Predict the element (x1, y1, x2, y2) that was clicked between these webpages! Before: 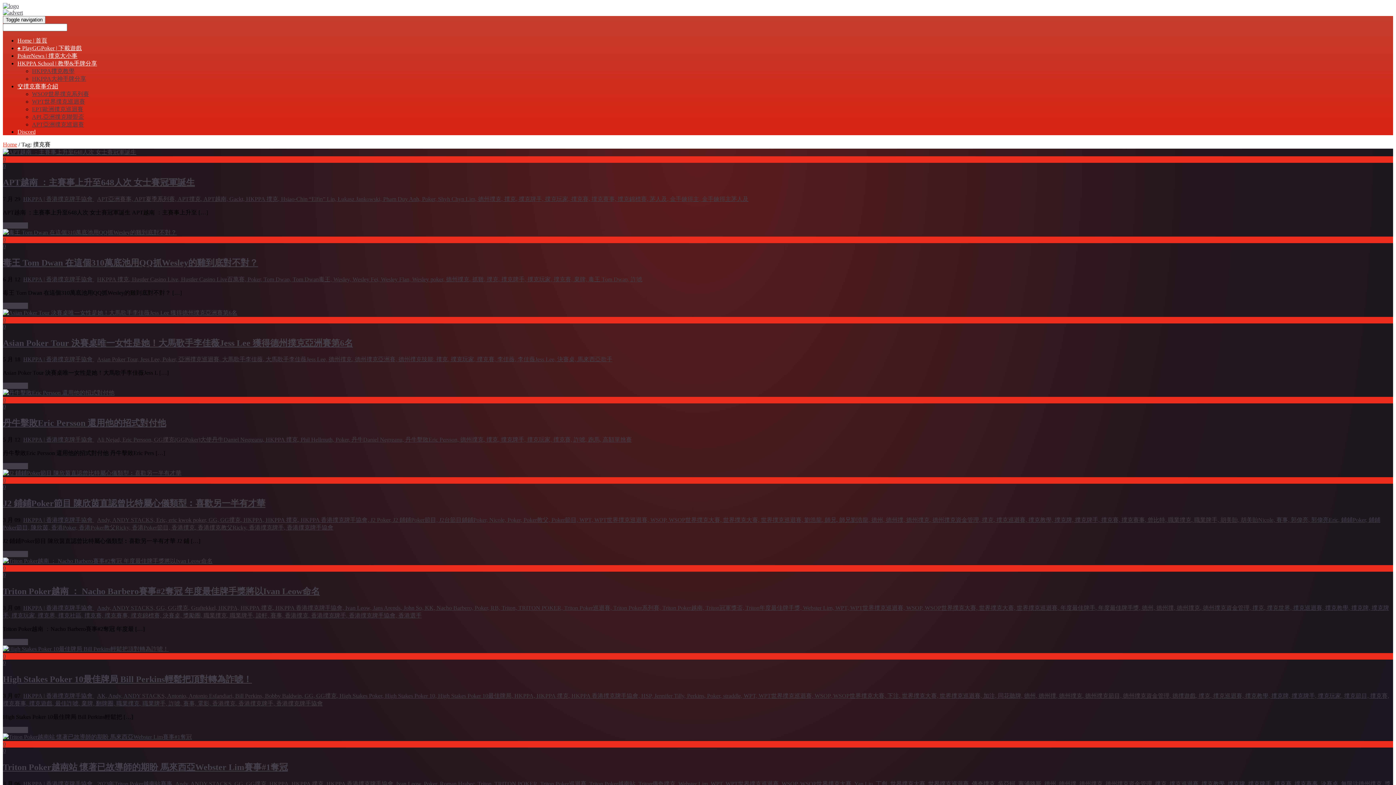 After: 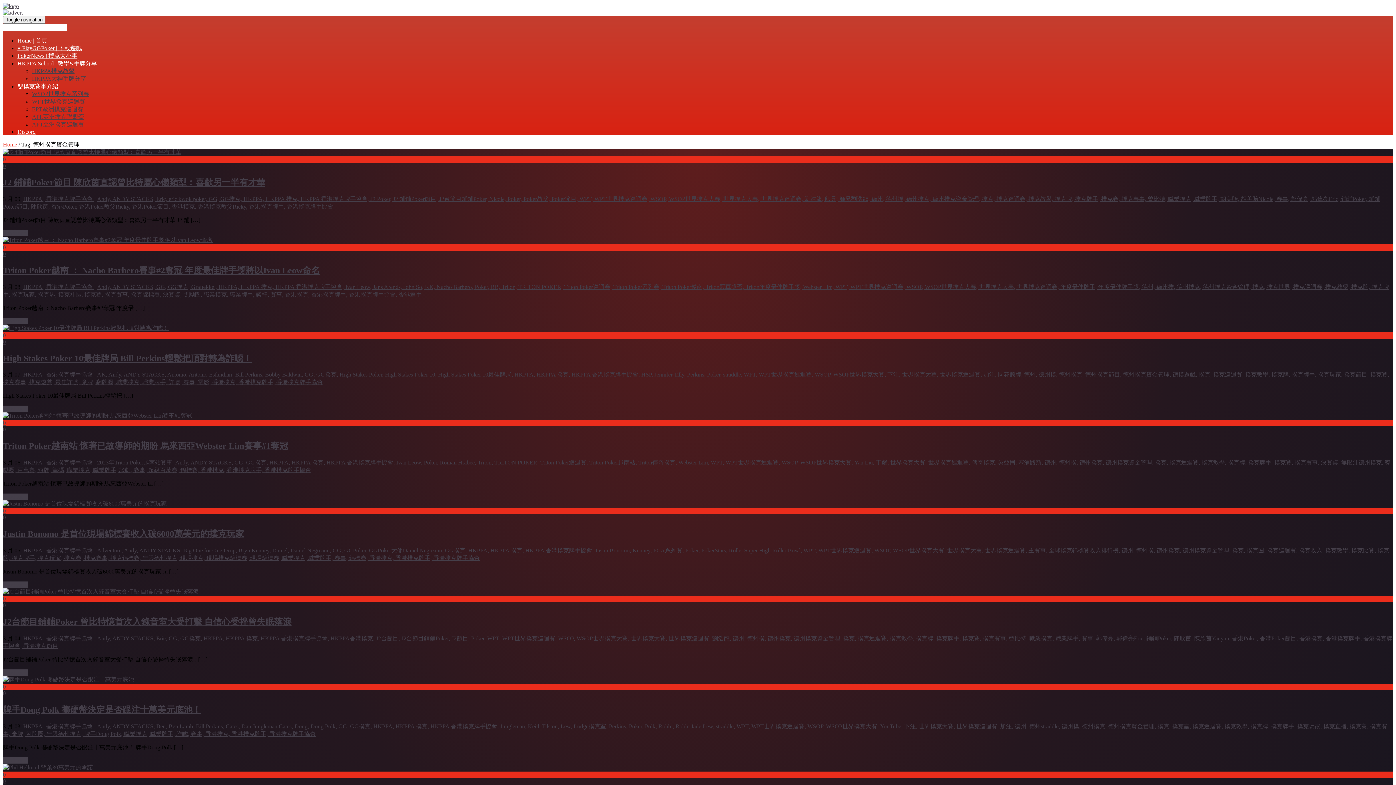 Action: bbox: (1105, 780, 1155, 787) label: 德州撲克資金管理, 